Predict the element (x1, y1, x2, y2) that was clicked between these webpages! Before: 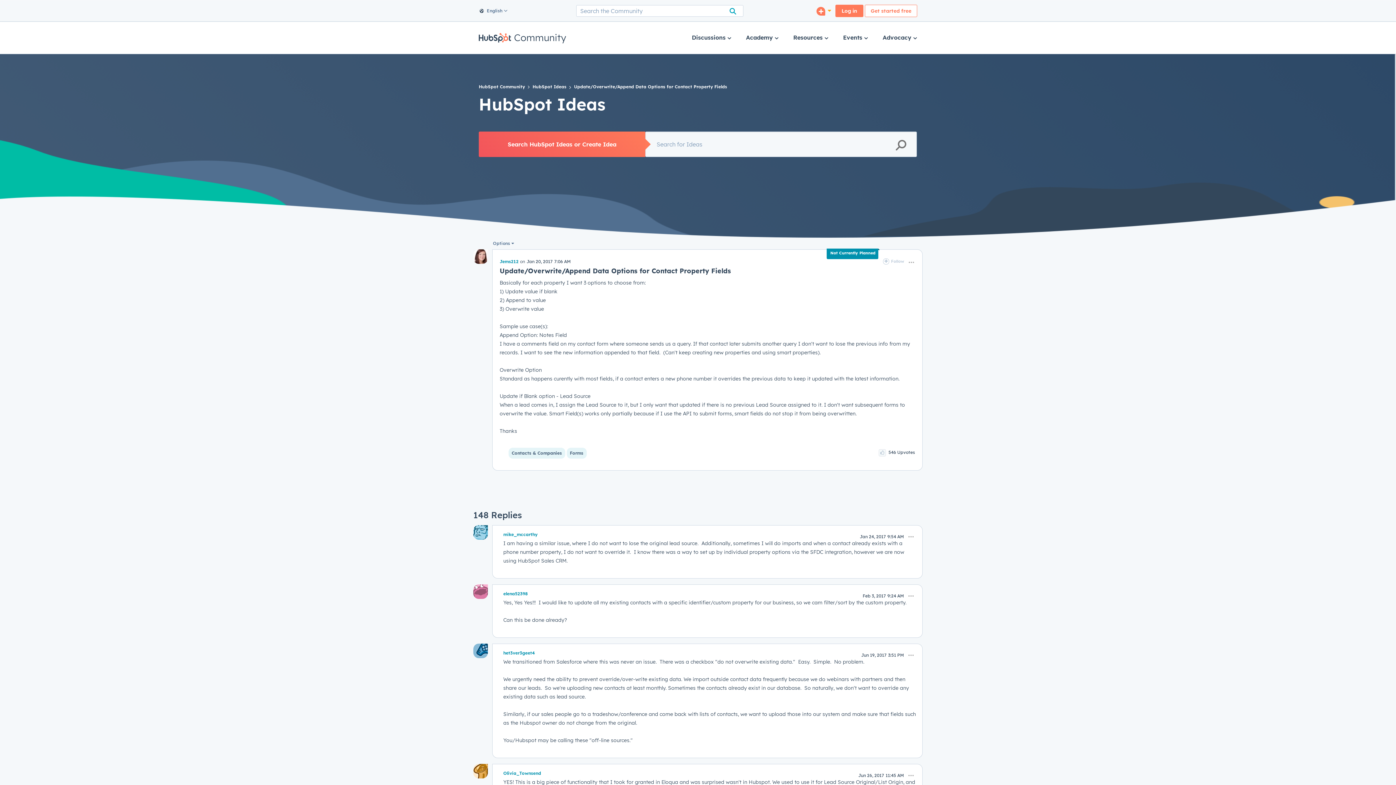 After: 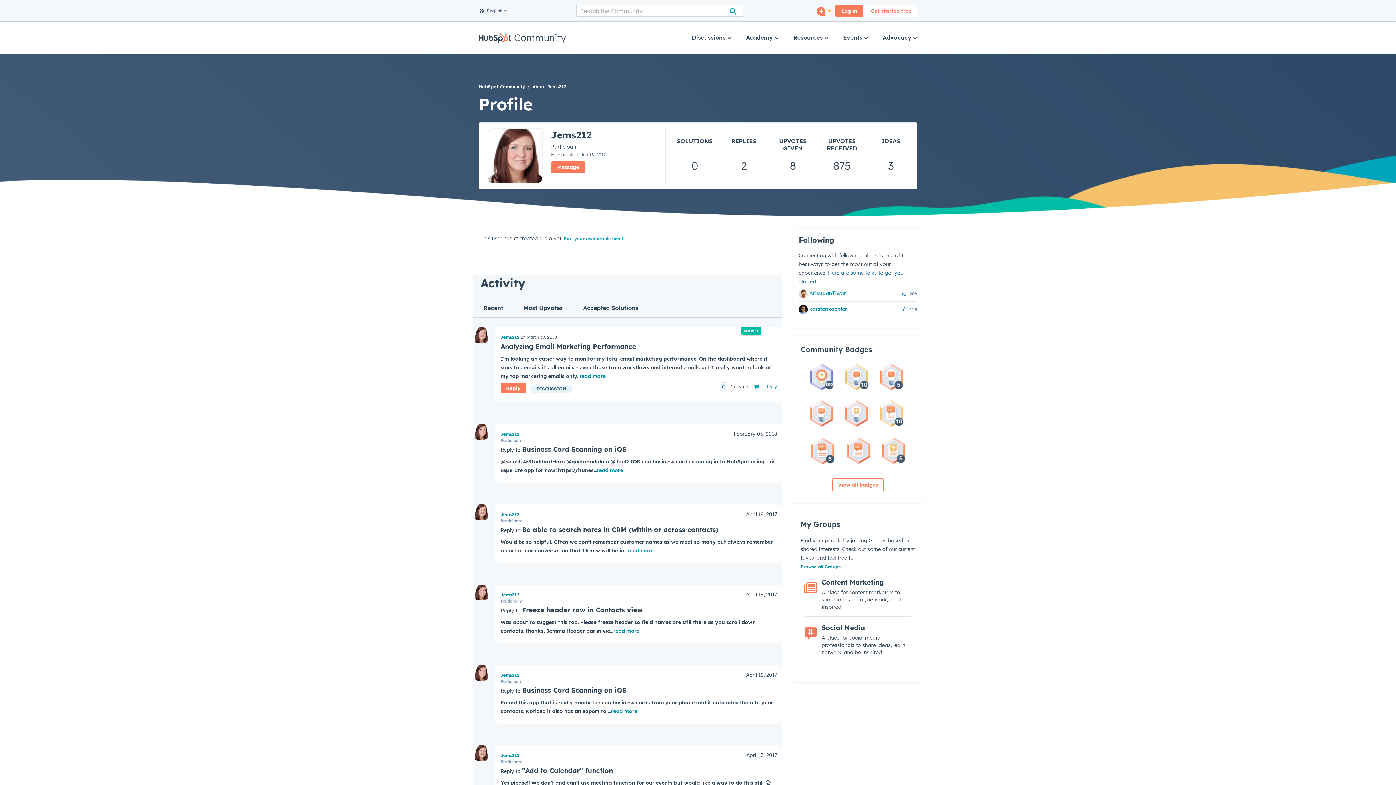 Action: label: View Profile of Jems212 bbox: (499, 258, 518, 264)